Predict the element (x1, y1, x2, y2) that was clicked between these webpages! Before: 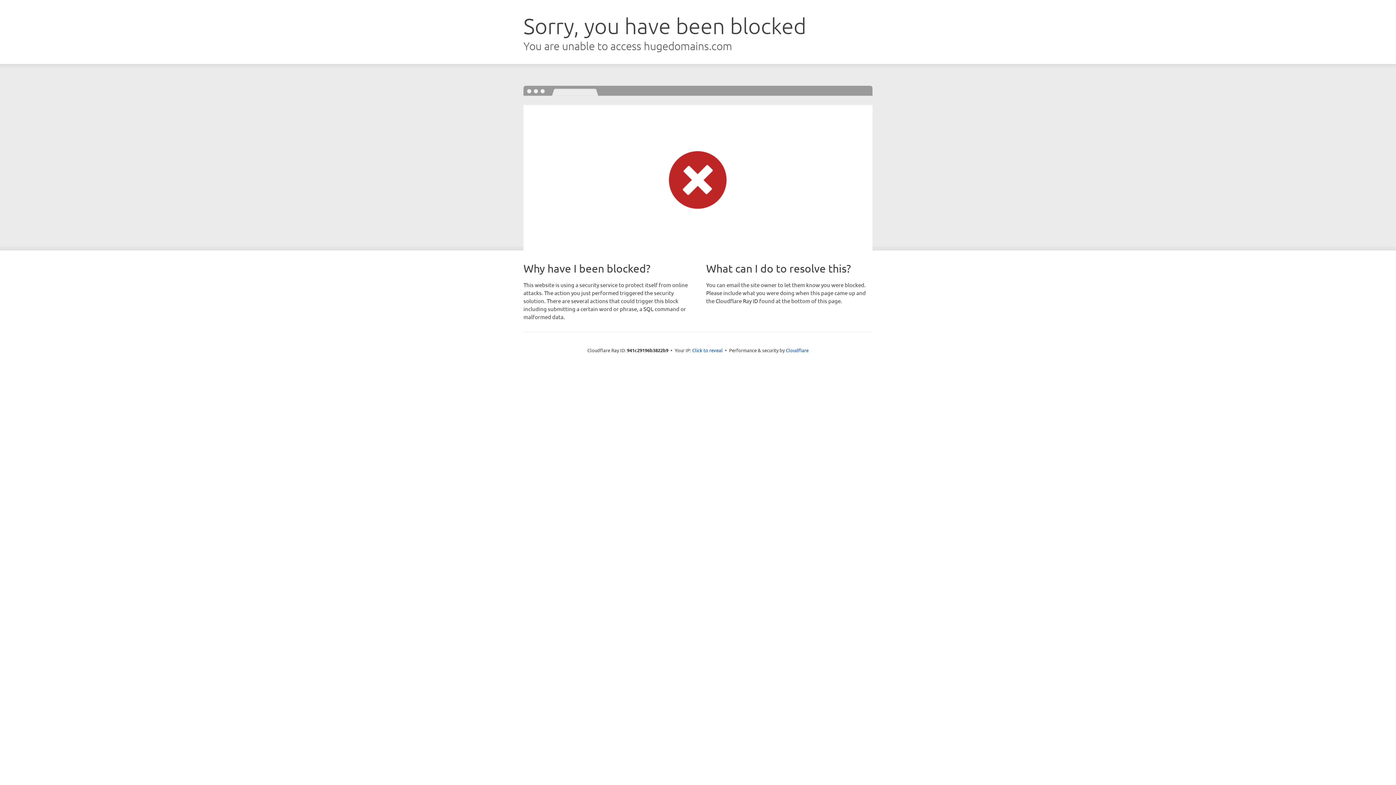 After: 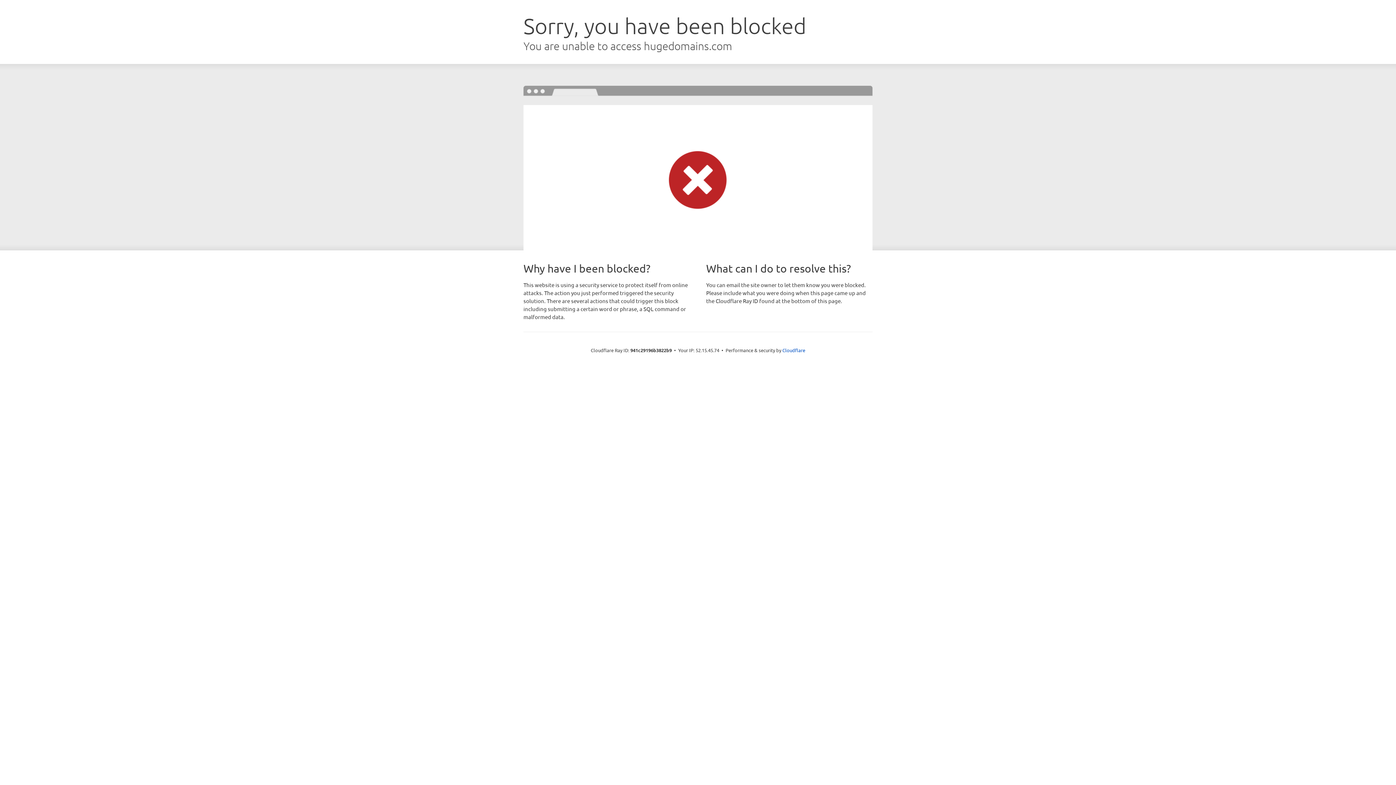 Action: bbox: (692, 346, 722, 353) label: Click to reveal